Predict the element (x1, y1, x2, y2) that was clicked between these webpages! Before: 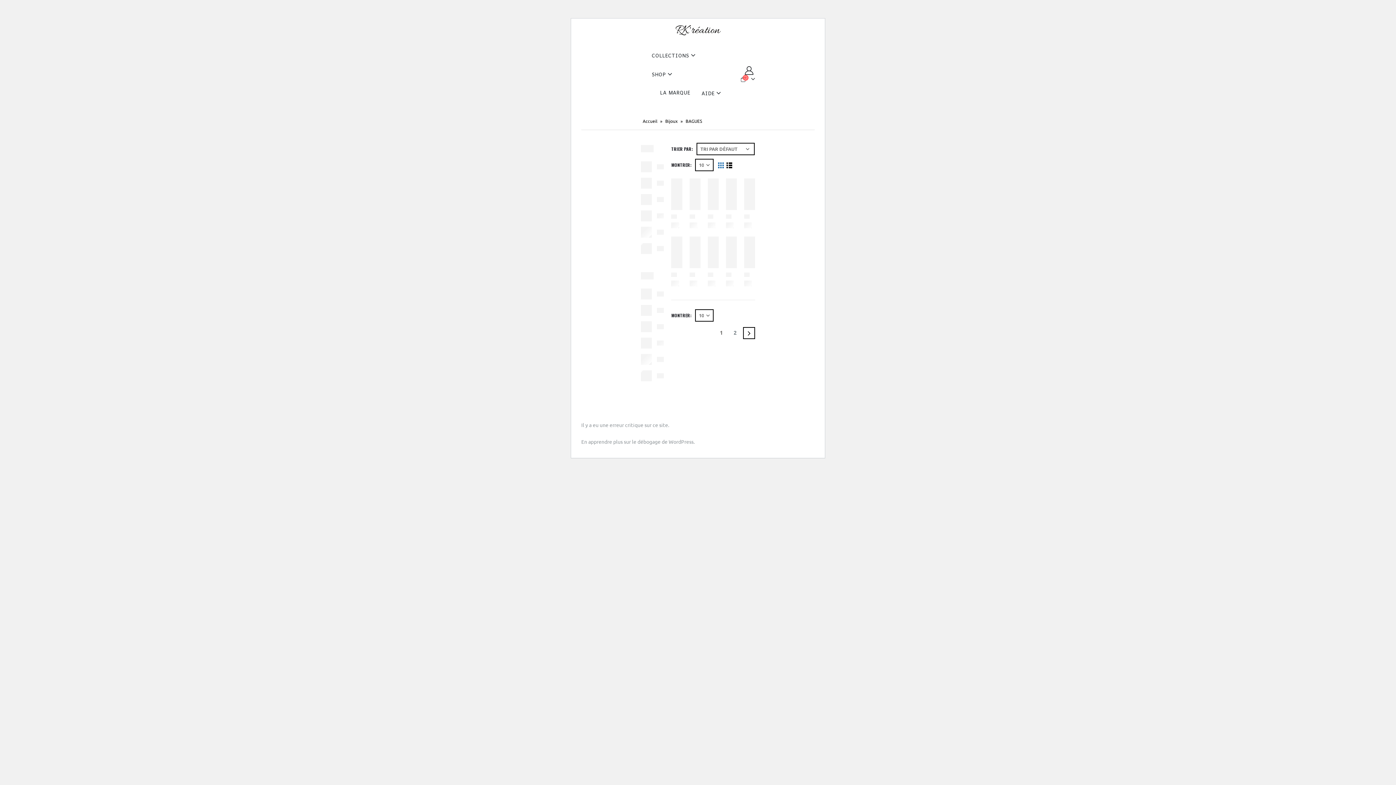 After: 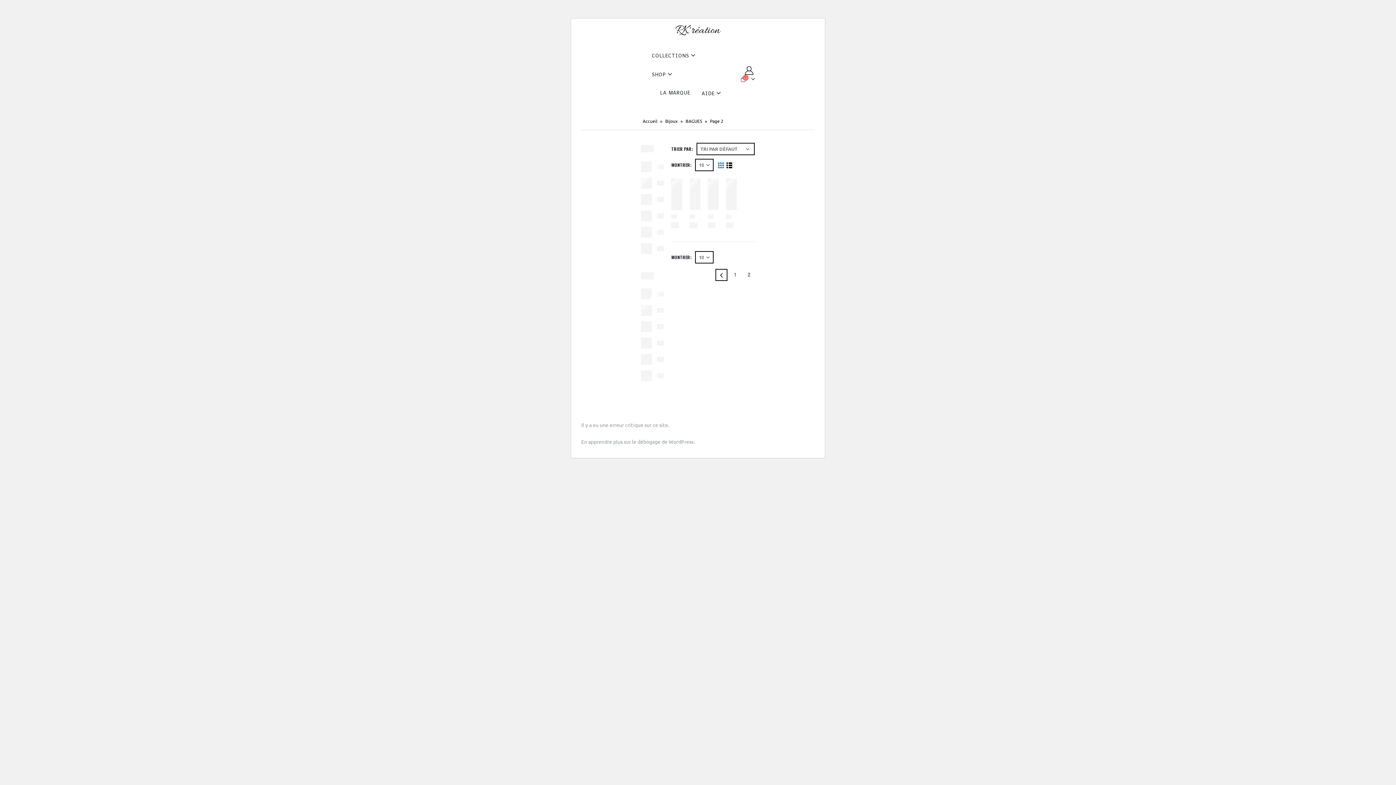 Action: bbox: (743, 327, 755, 339)